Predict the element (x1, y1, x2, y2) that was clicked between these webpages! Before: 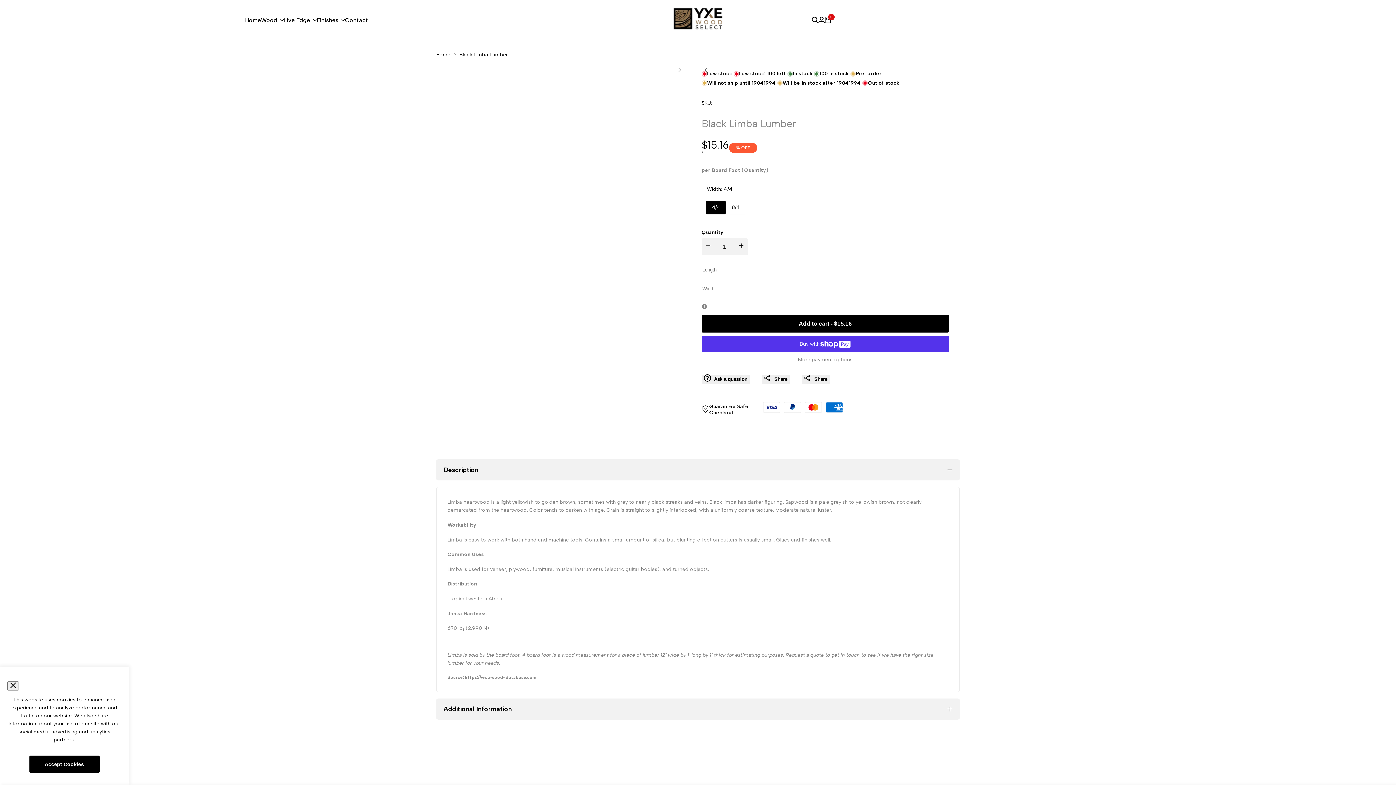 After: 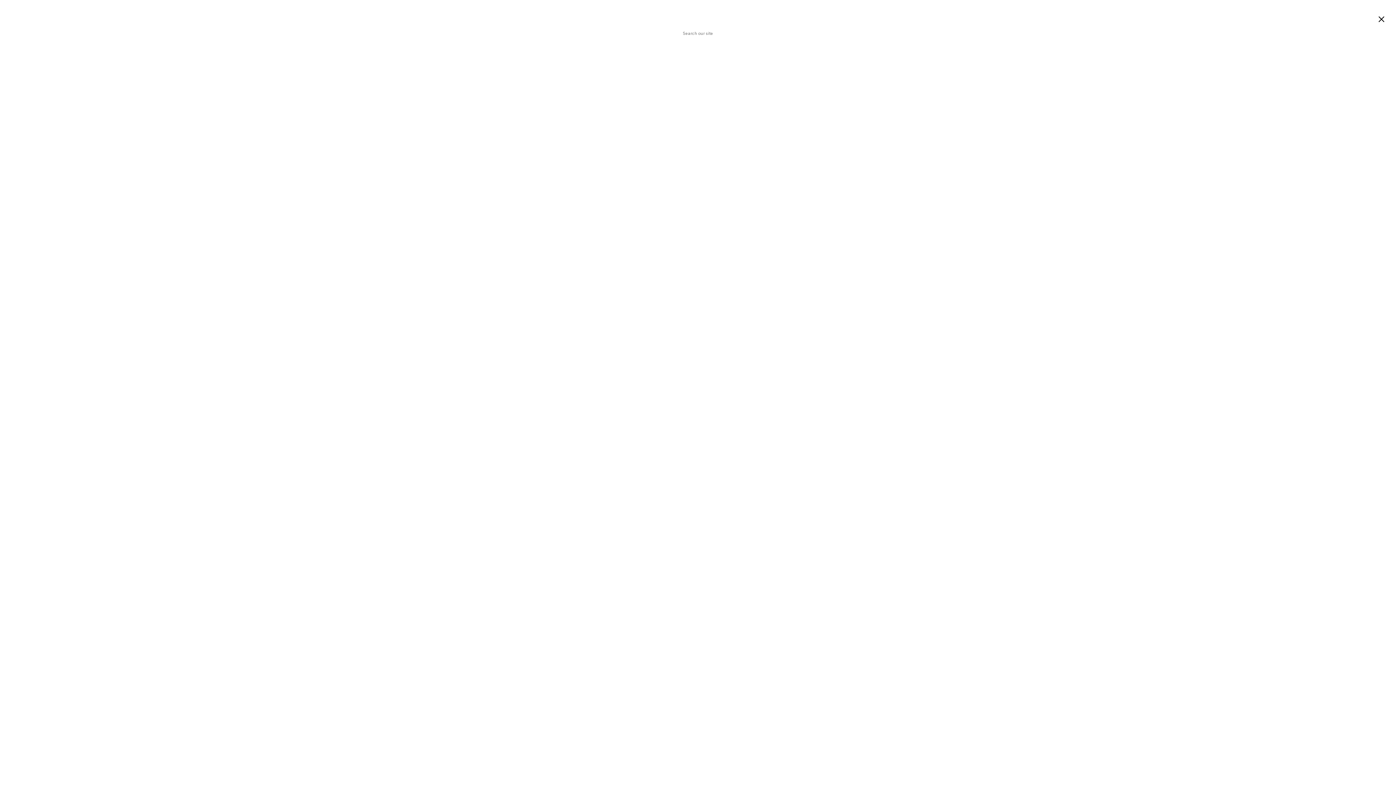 Action: bbox: (812, 16, 818, 23)